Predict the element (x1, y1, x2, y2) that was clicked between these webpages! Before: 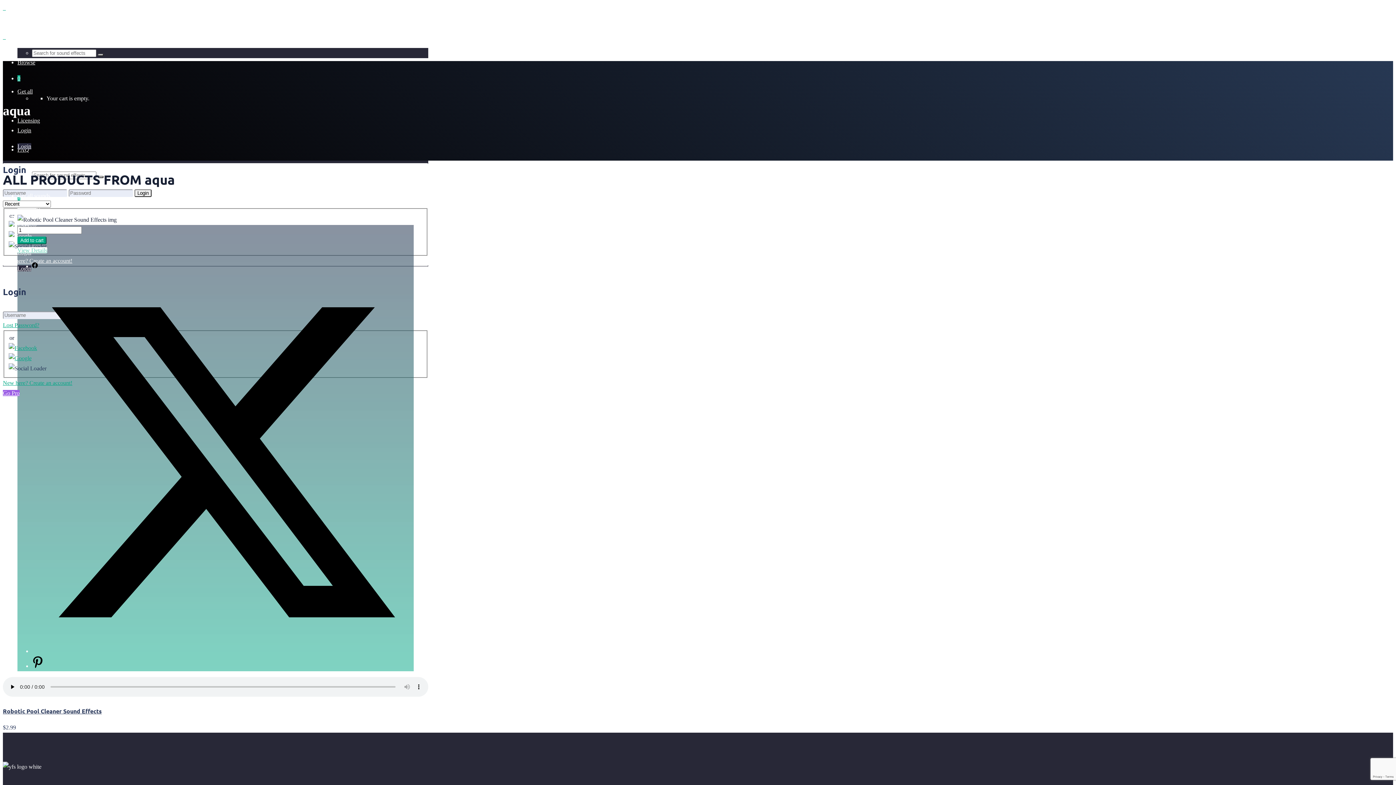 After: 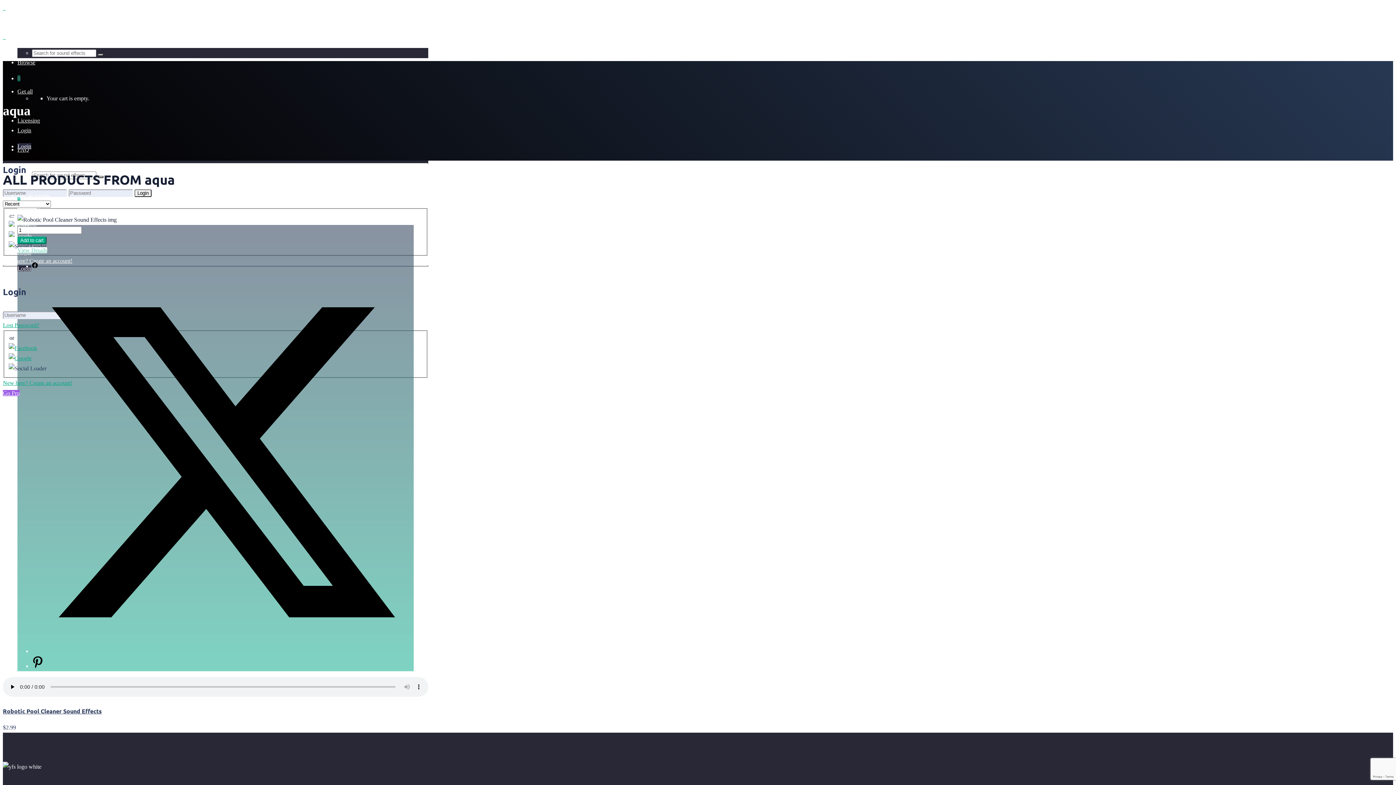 Action: bbox: (17, 75, 20, 81) label: 0